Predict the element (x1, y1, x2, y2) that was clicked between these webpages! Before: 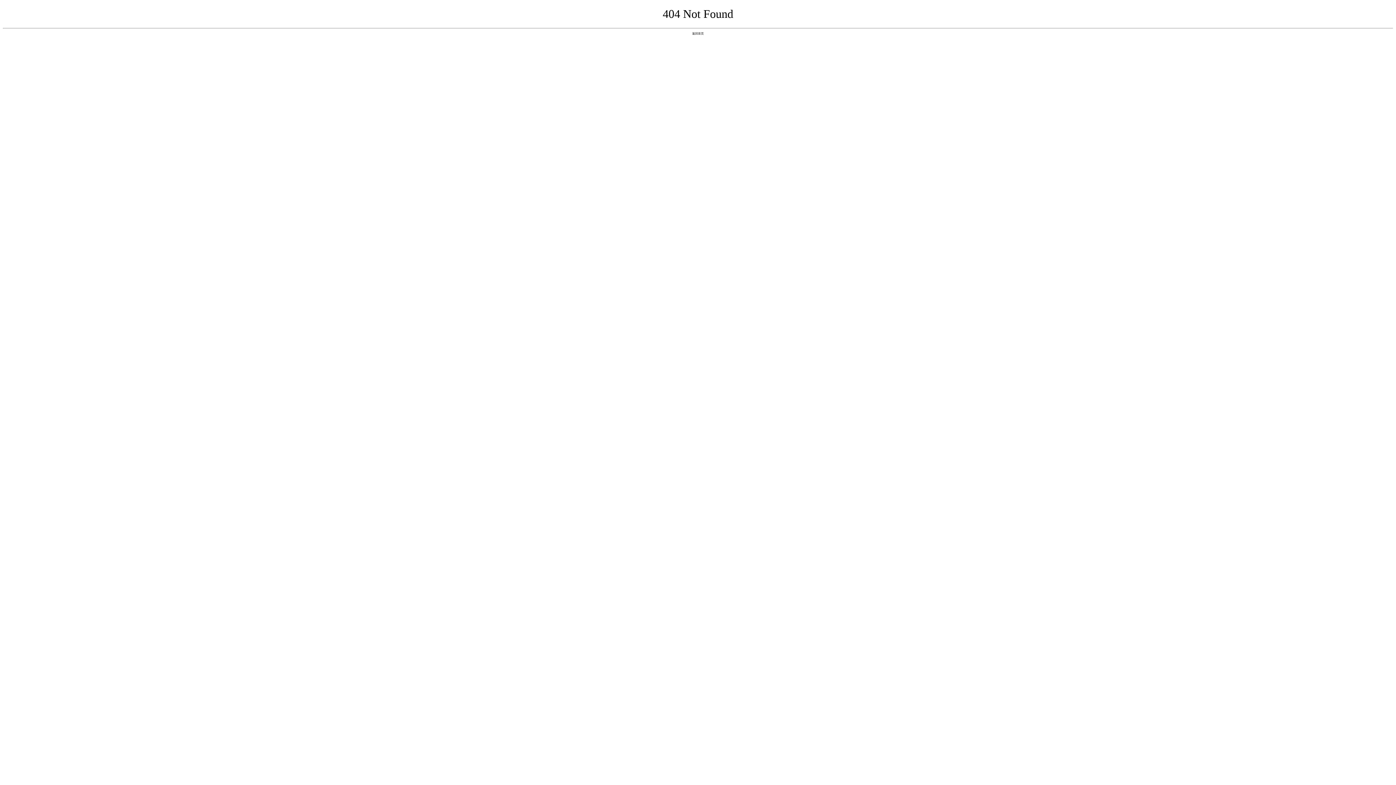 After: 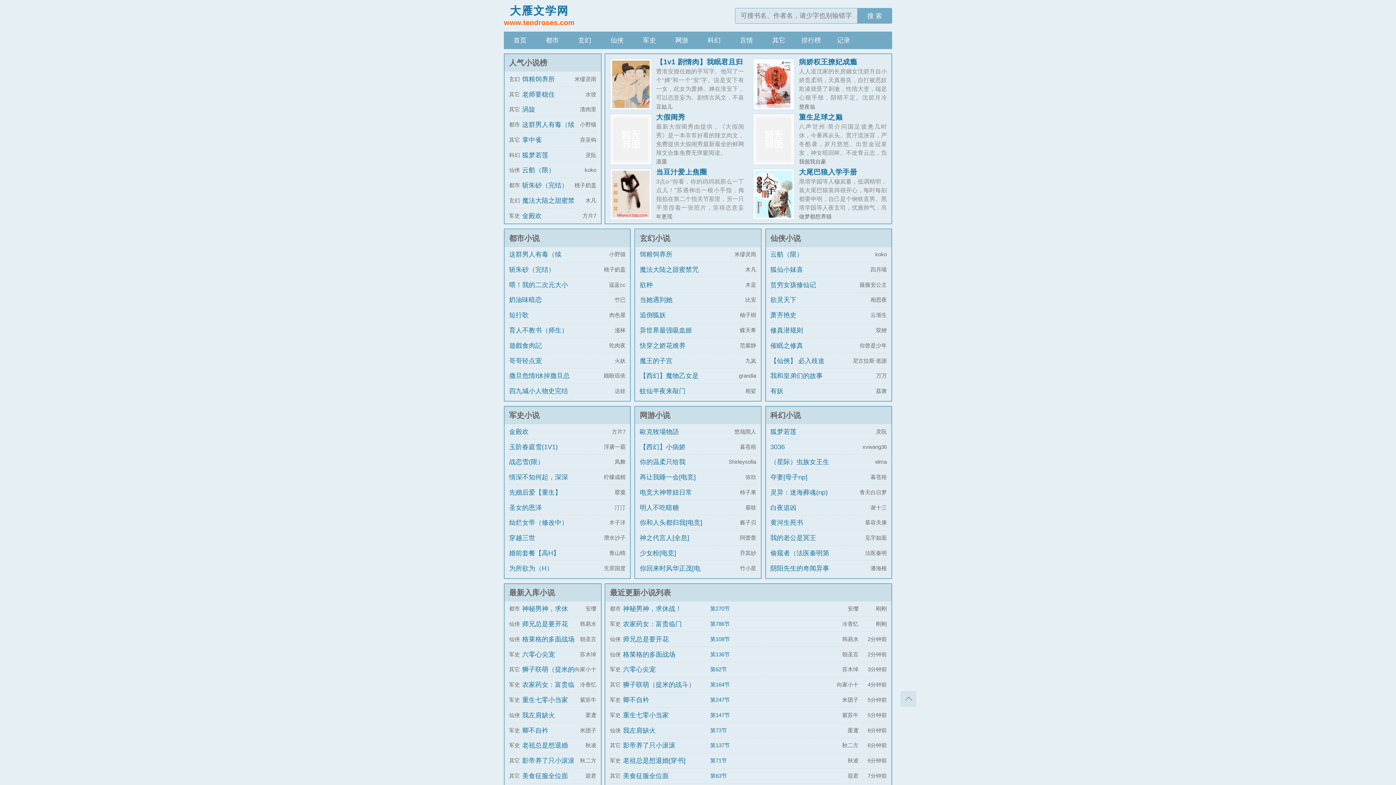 Action: label: 返回首页 bbox: (692, 31, 704, 35)